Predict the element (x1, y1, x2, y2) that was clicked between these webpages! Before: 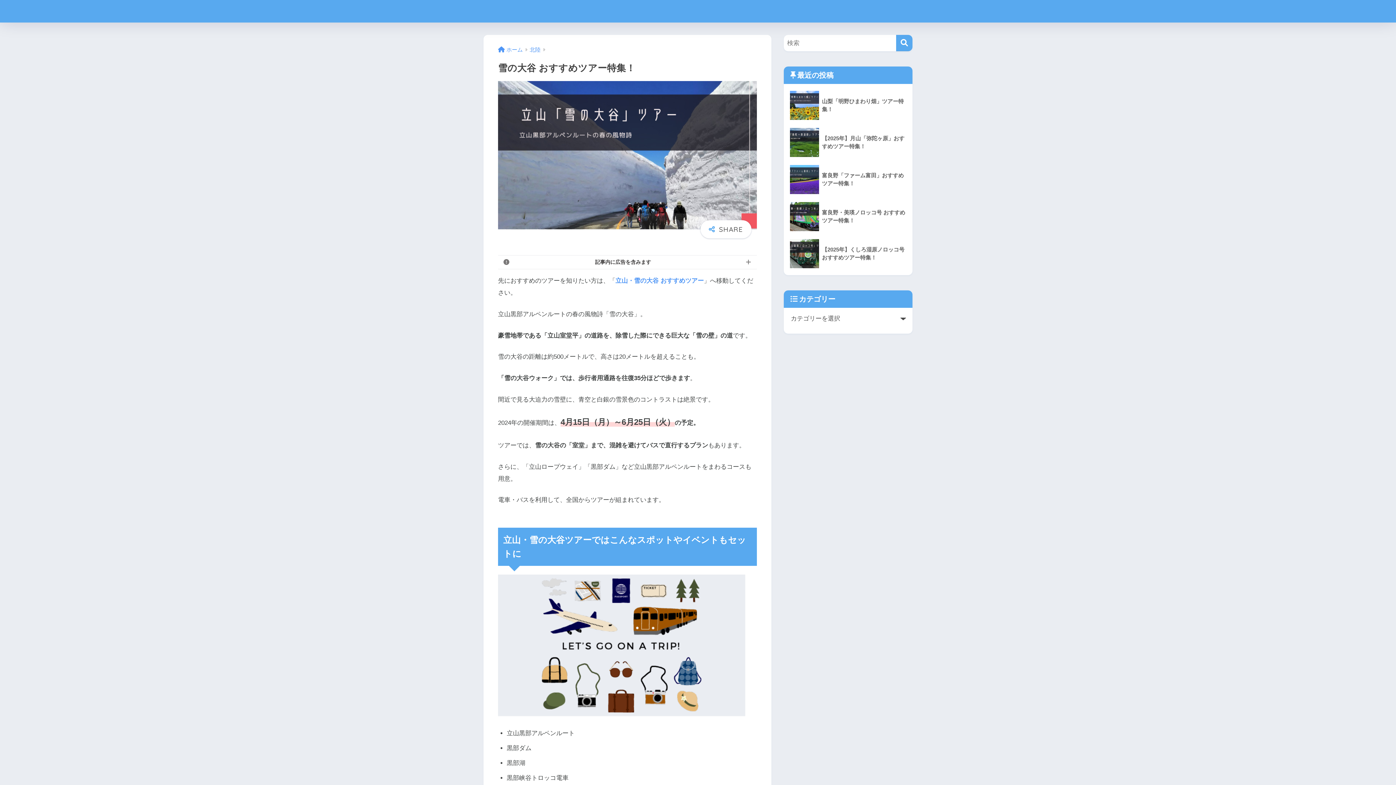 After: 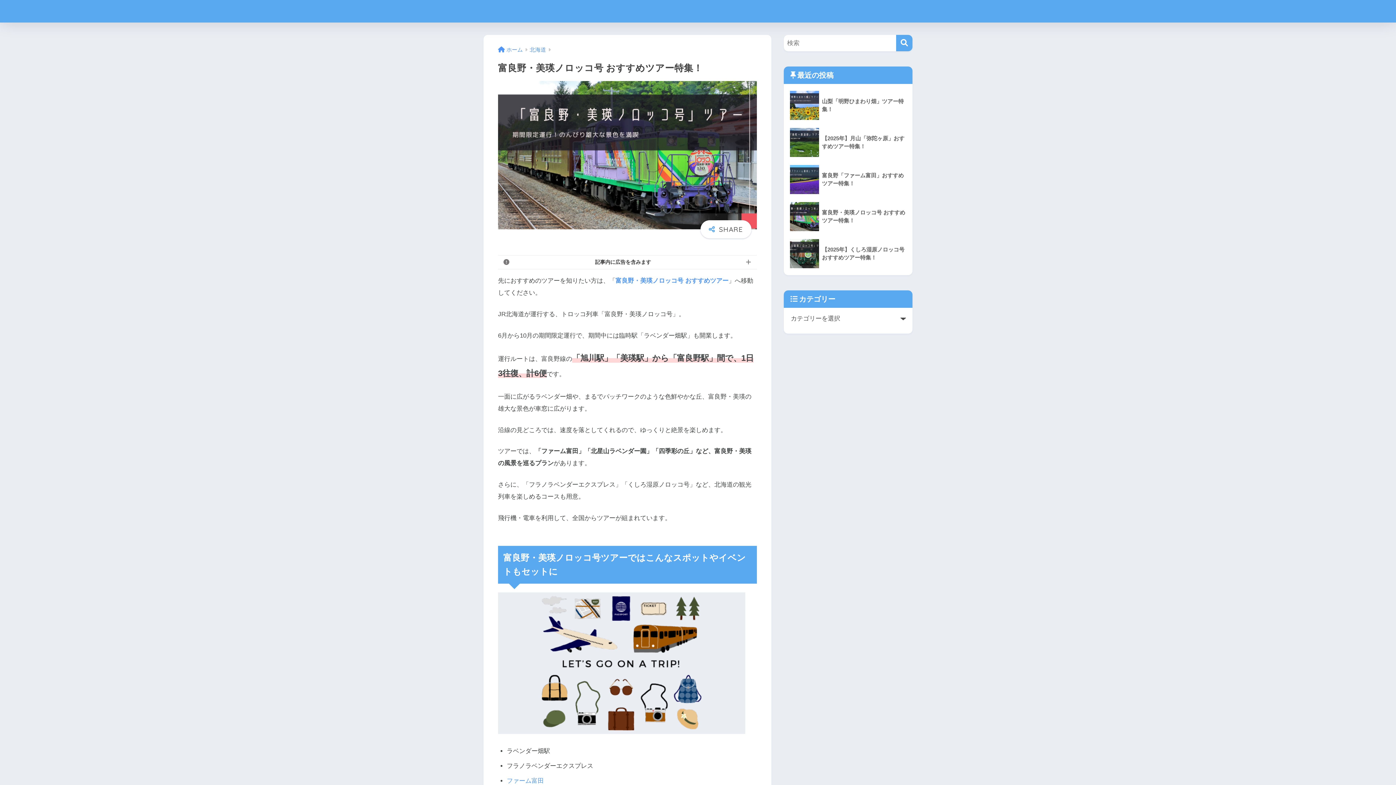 Action: label: 	富良野・美瑛ノロッコ号 おすすめツアー特集！ bbox: (787, 198, 909, 235)